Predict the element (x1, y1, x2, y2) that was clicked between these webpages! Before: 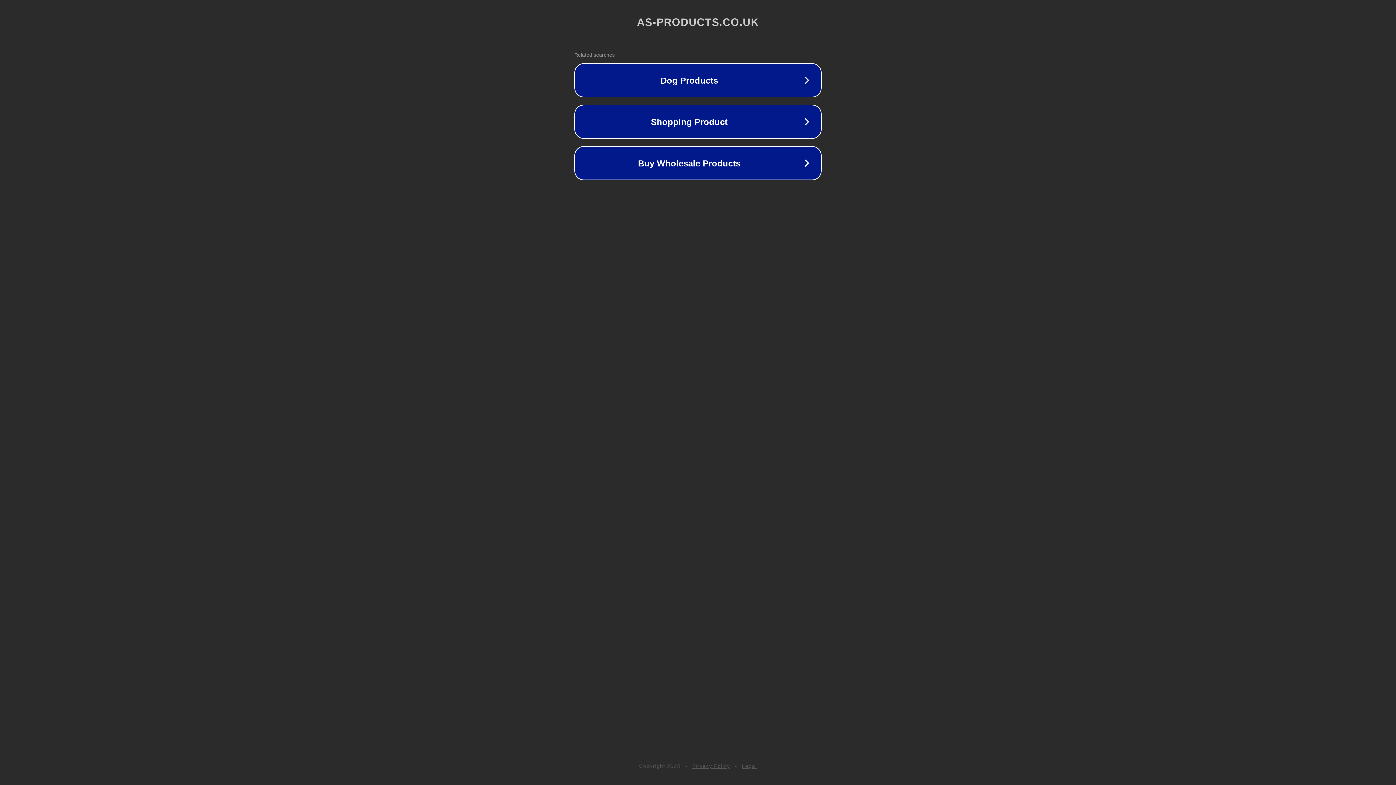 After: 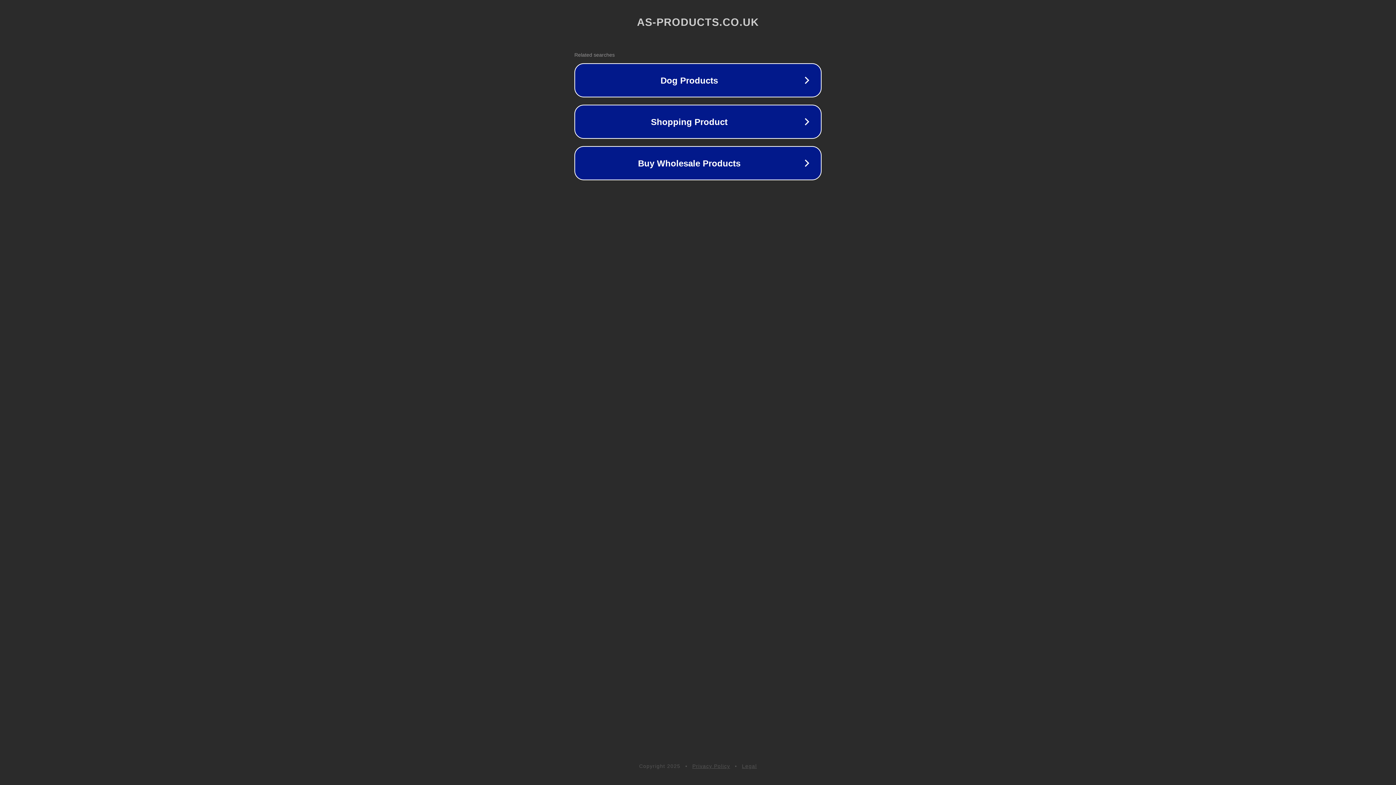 Action: bbox: (742, 763, 757, 769) label: Legal